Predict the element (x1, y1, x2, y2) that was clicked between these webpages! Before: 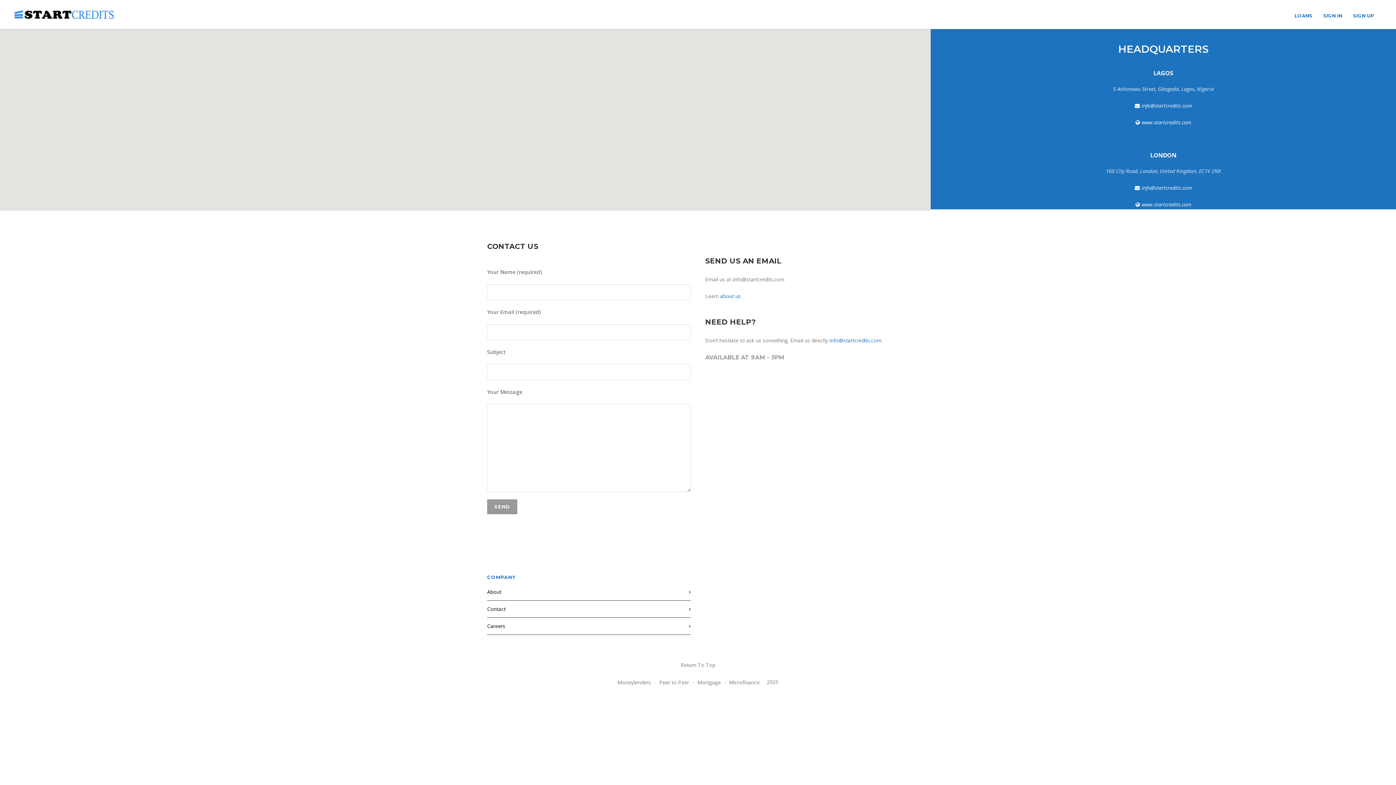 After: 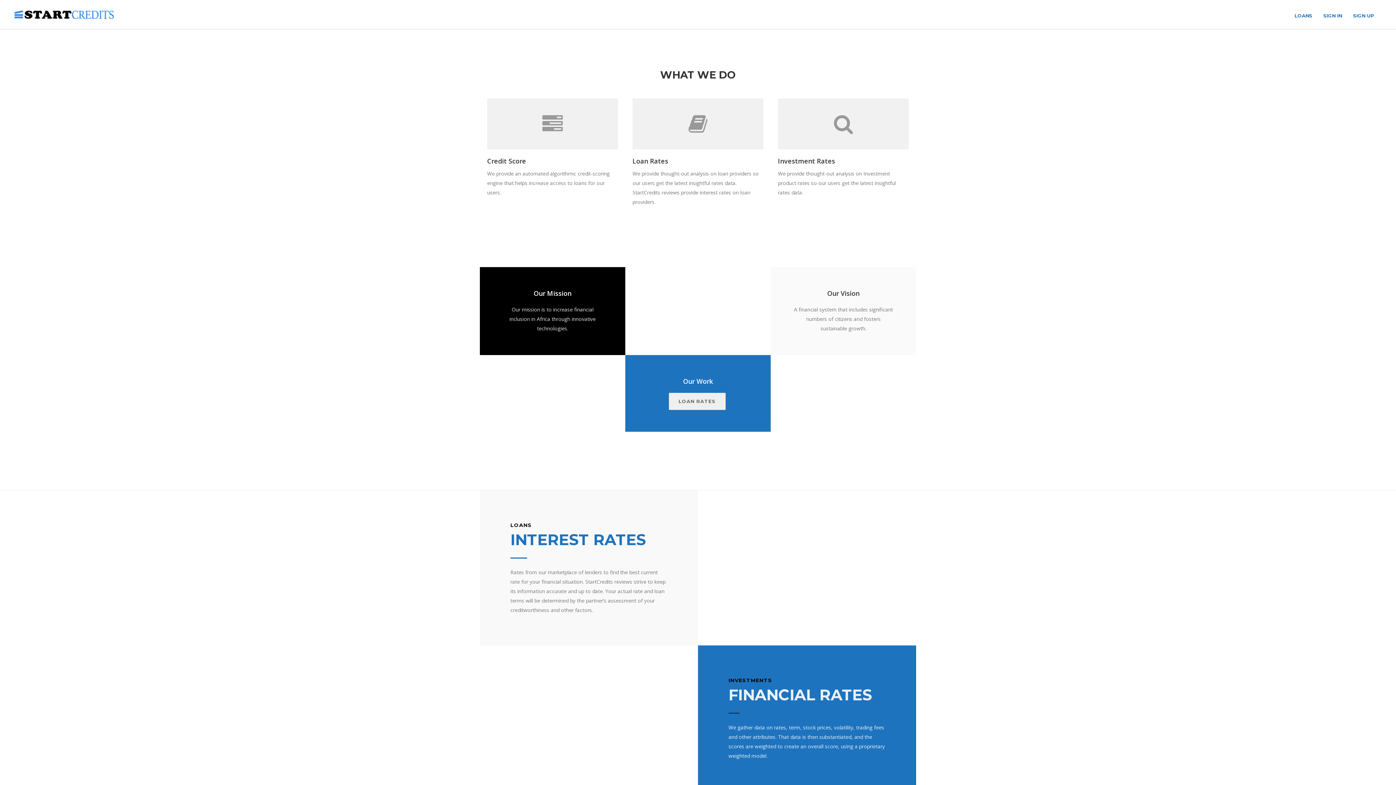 Action: label: About bbox: (487, 587, 687, 597)